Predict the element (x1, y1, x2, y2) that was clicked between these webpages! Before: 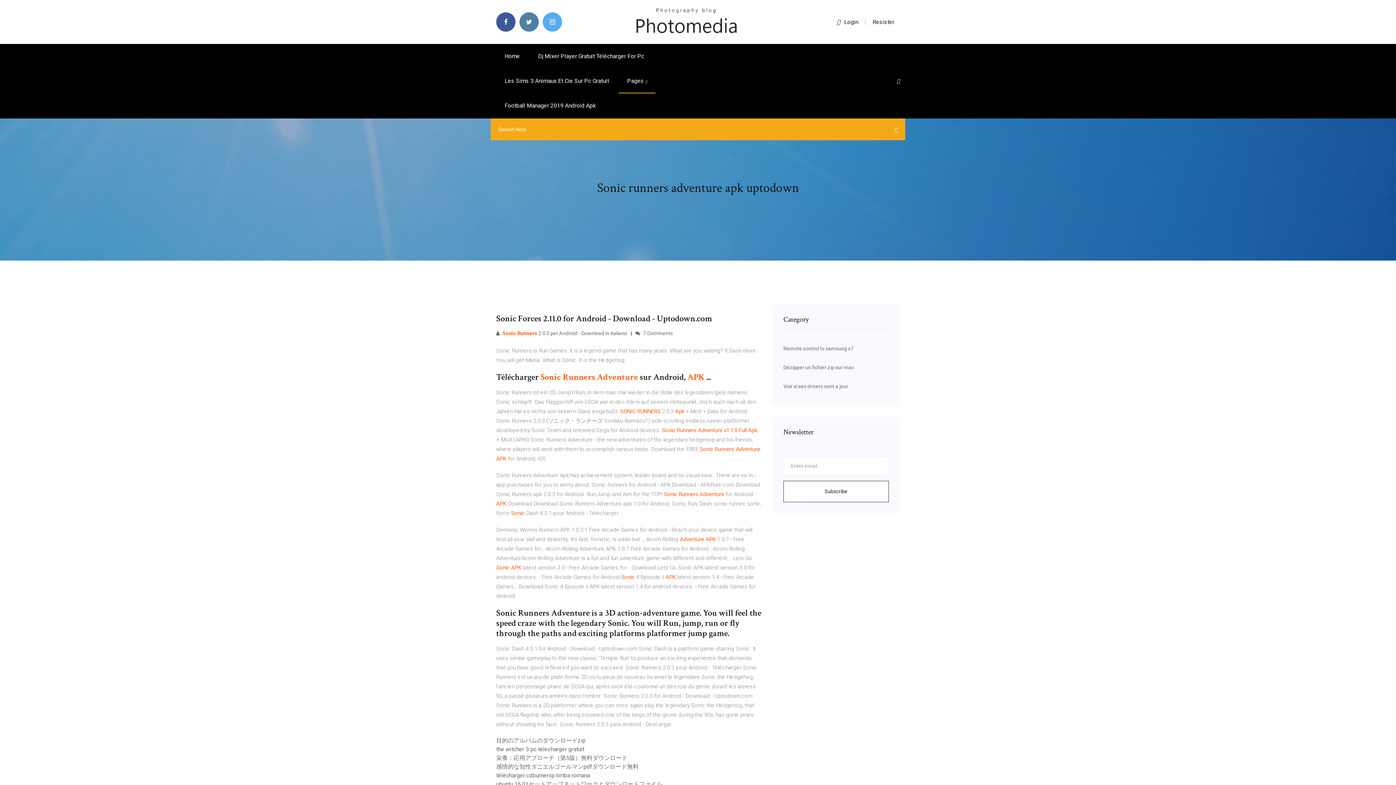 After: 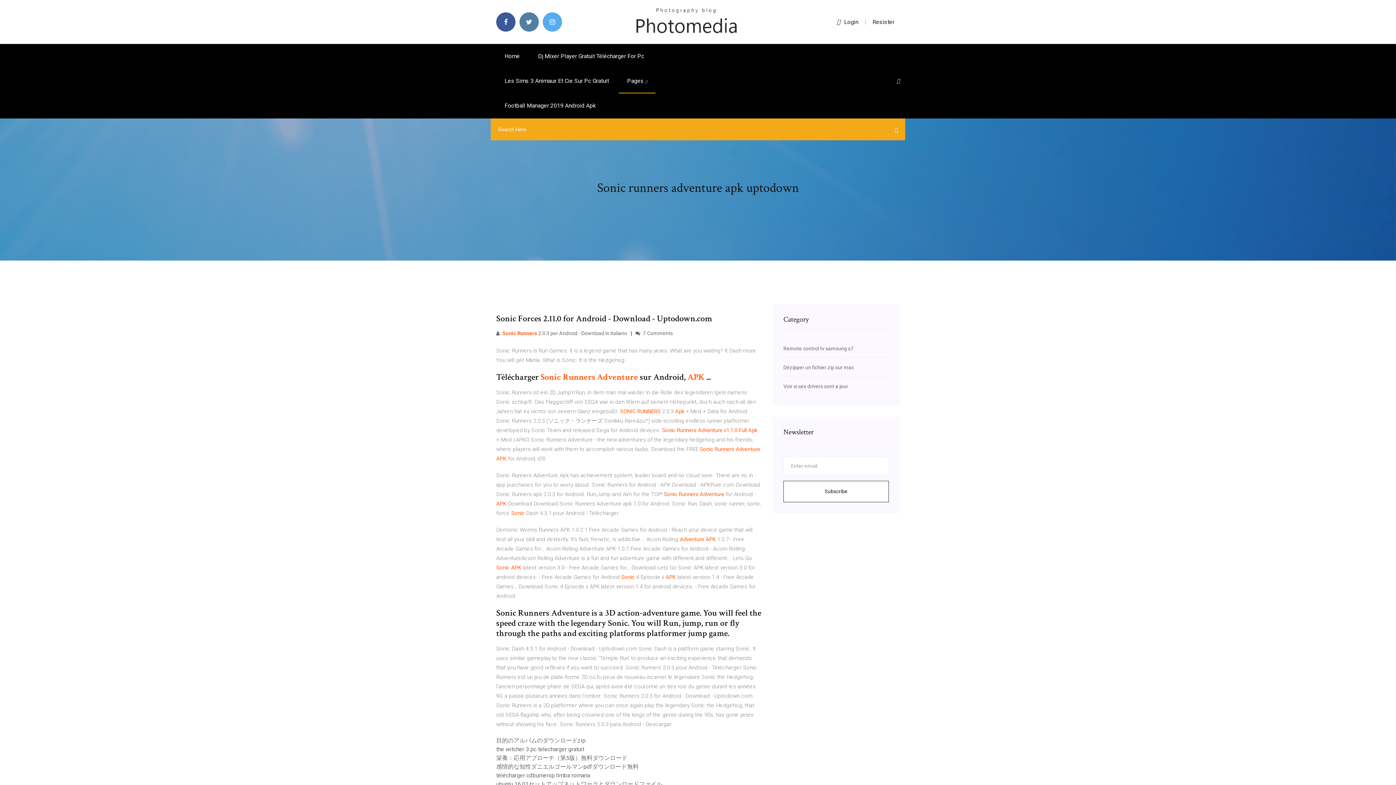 Action: bbox: (872, 18, 894, 25) label: Resister